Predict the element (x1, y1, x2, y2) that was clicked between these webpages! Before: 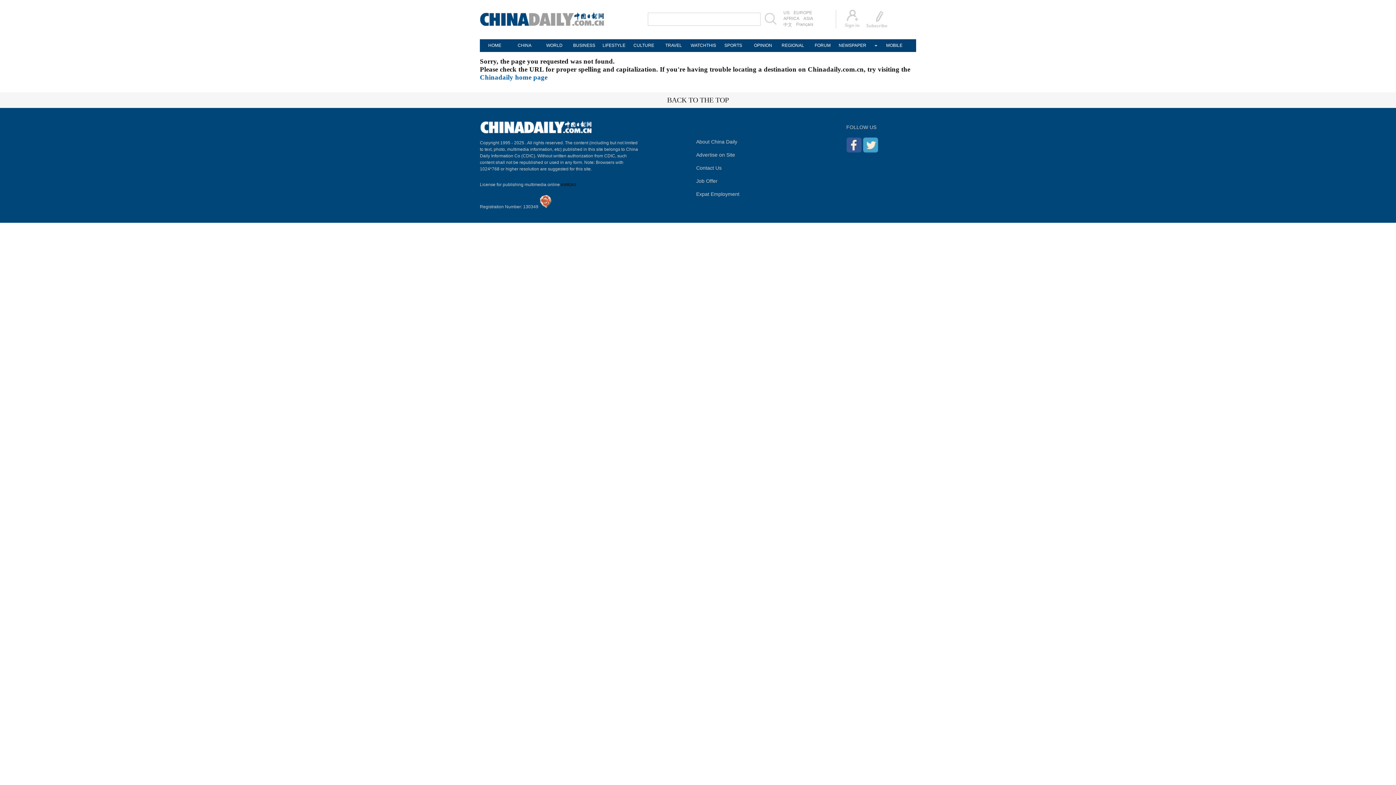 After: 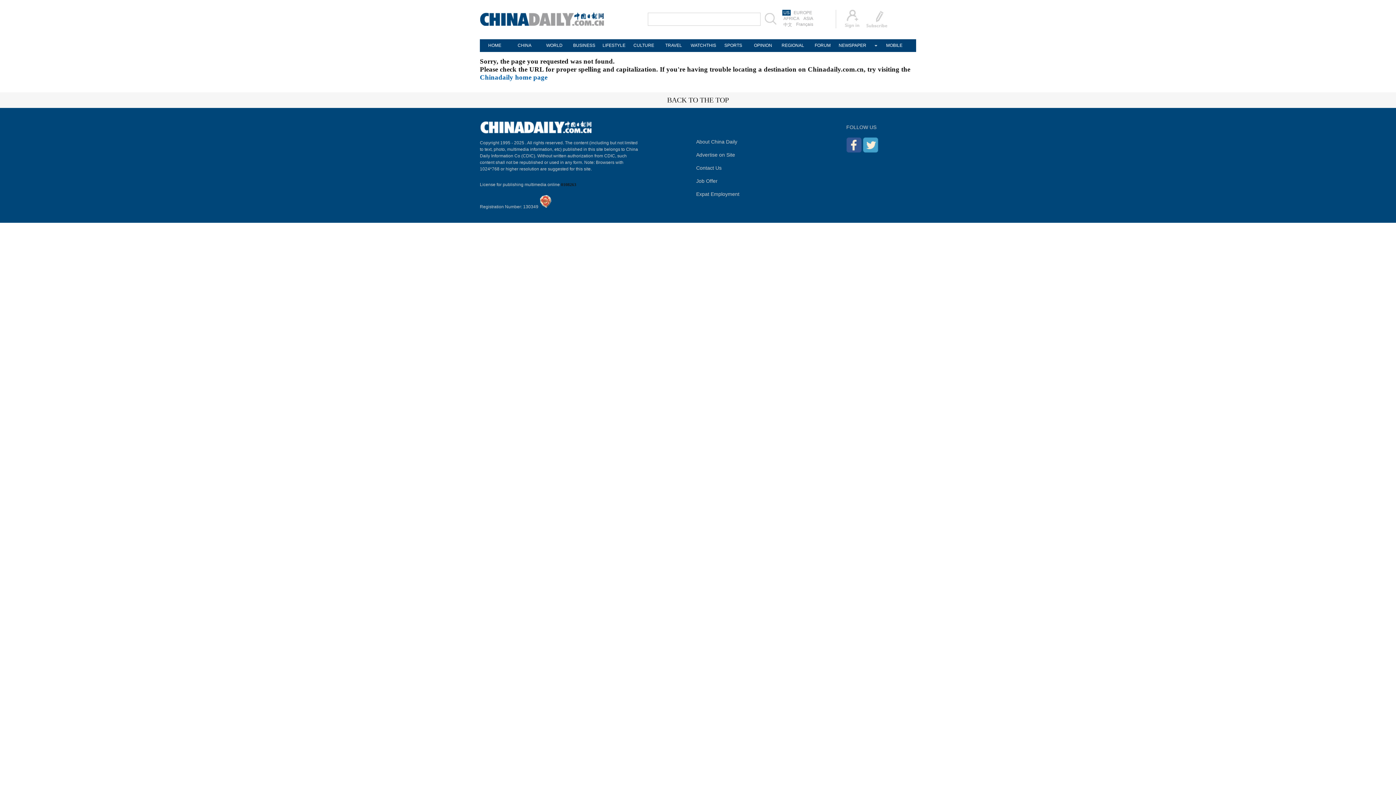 Action: bbox: (782, 9, 790, 15) label: US